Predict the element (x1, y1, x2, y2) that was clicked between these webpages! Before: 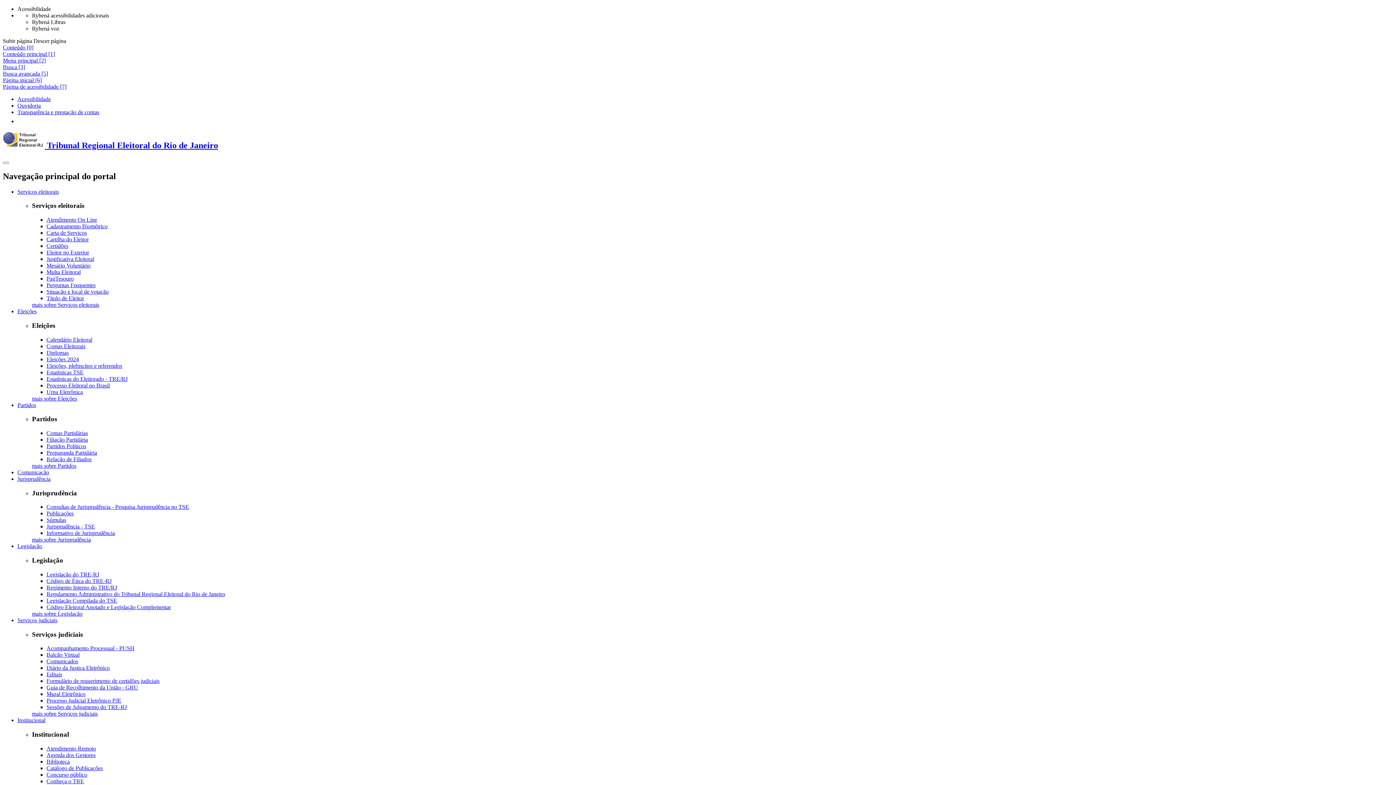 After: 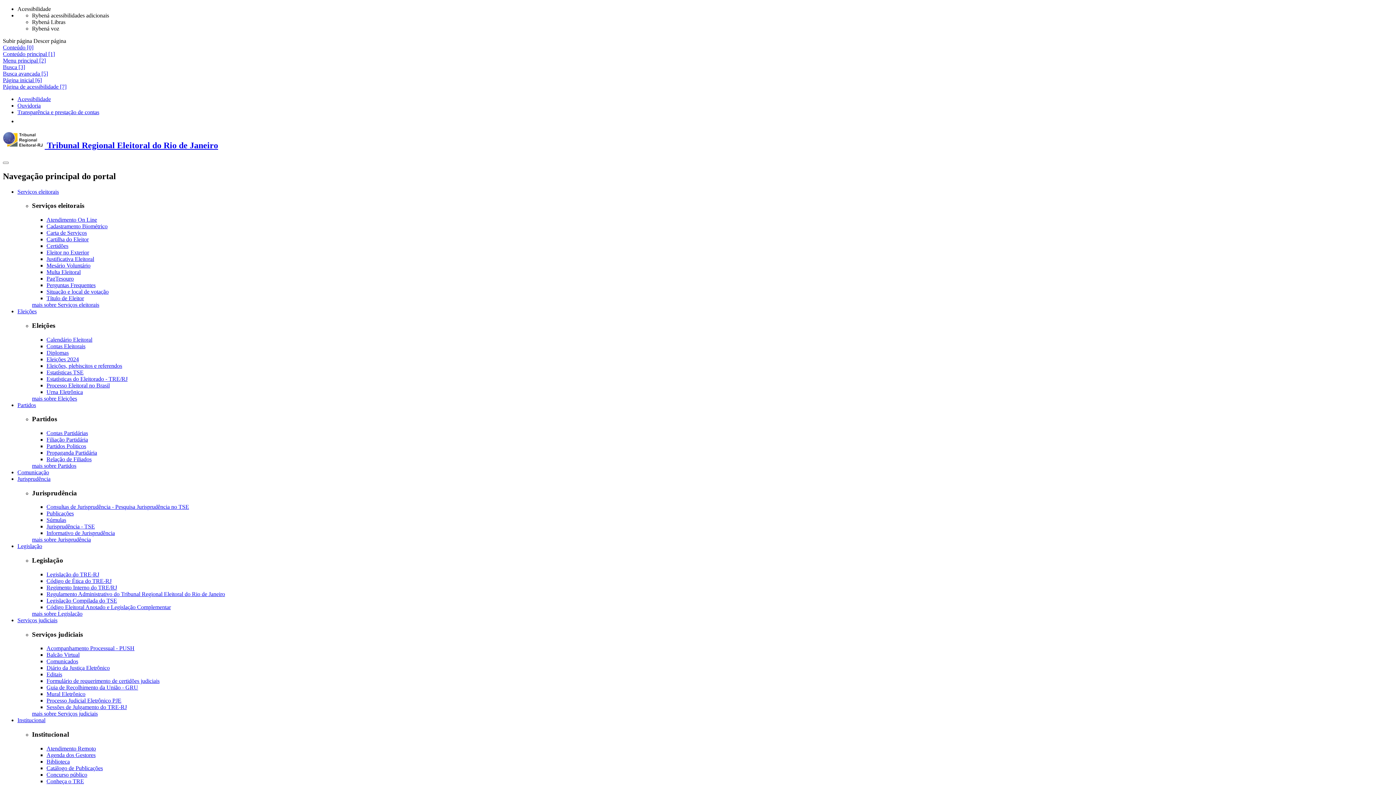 Action: bbox: (17, 308, 36, 314) label: Eleições